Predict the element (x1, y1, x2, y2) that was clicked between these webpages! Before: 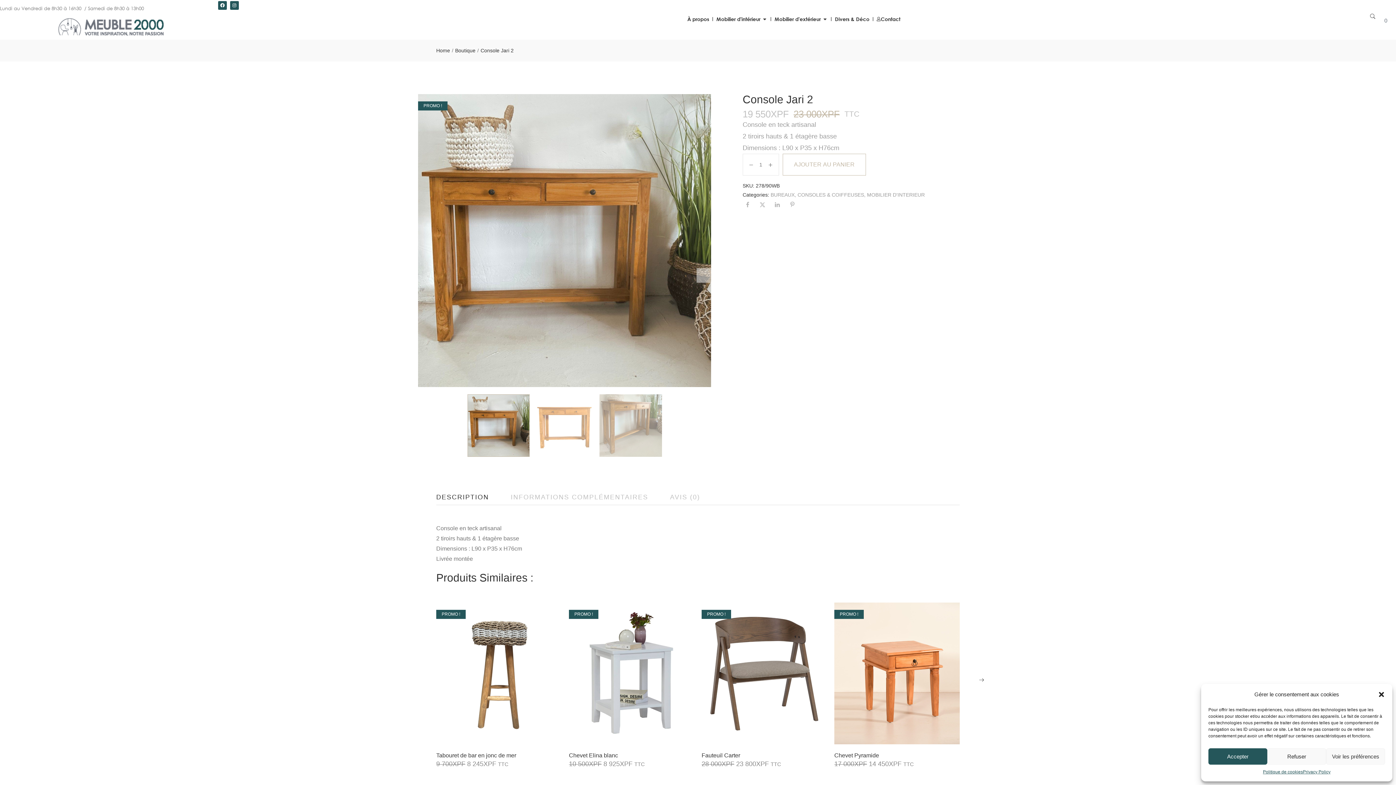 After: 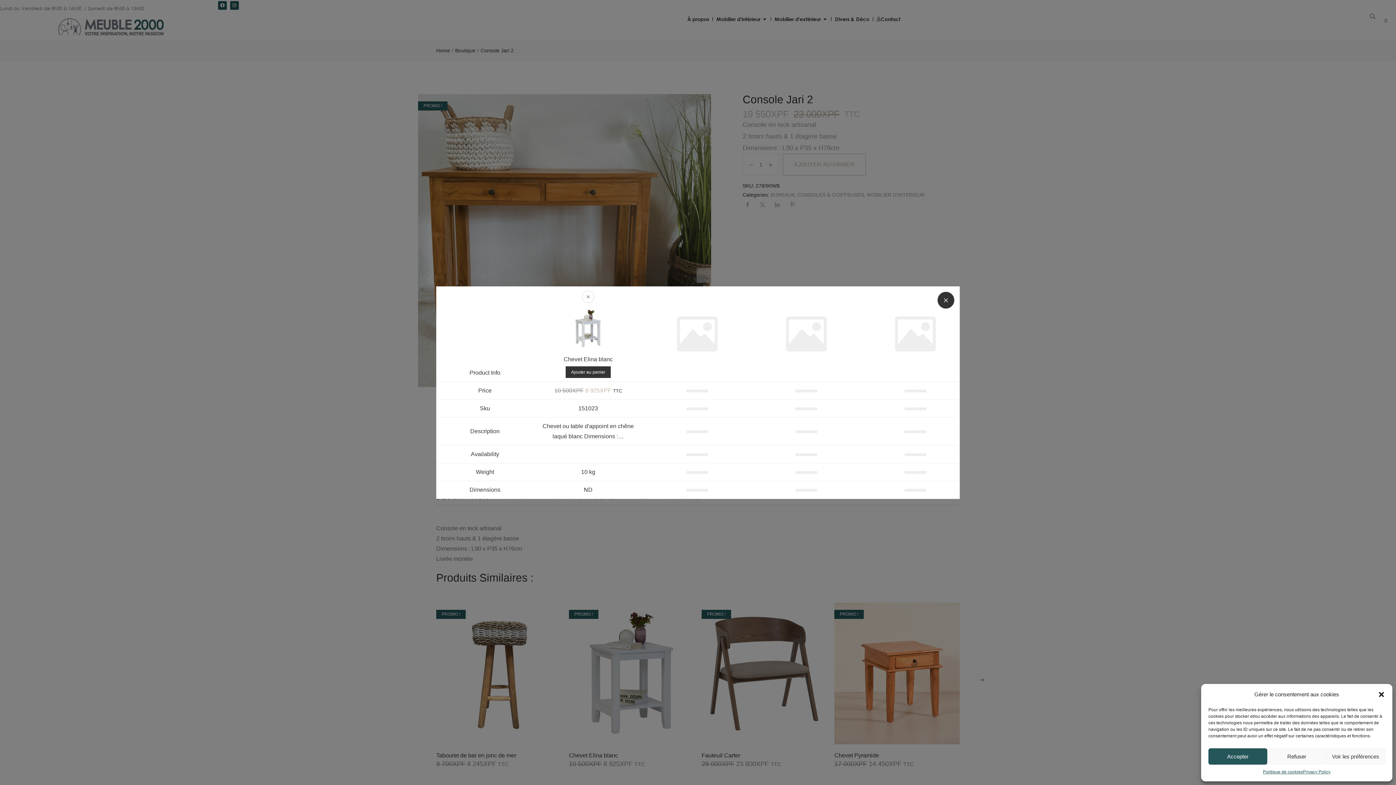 Action: bbox: (676, 734, 694, 752)